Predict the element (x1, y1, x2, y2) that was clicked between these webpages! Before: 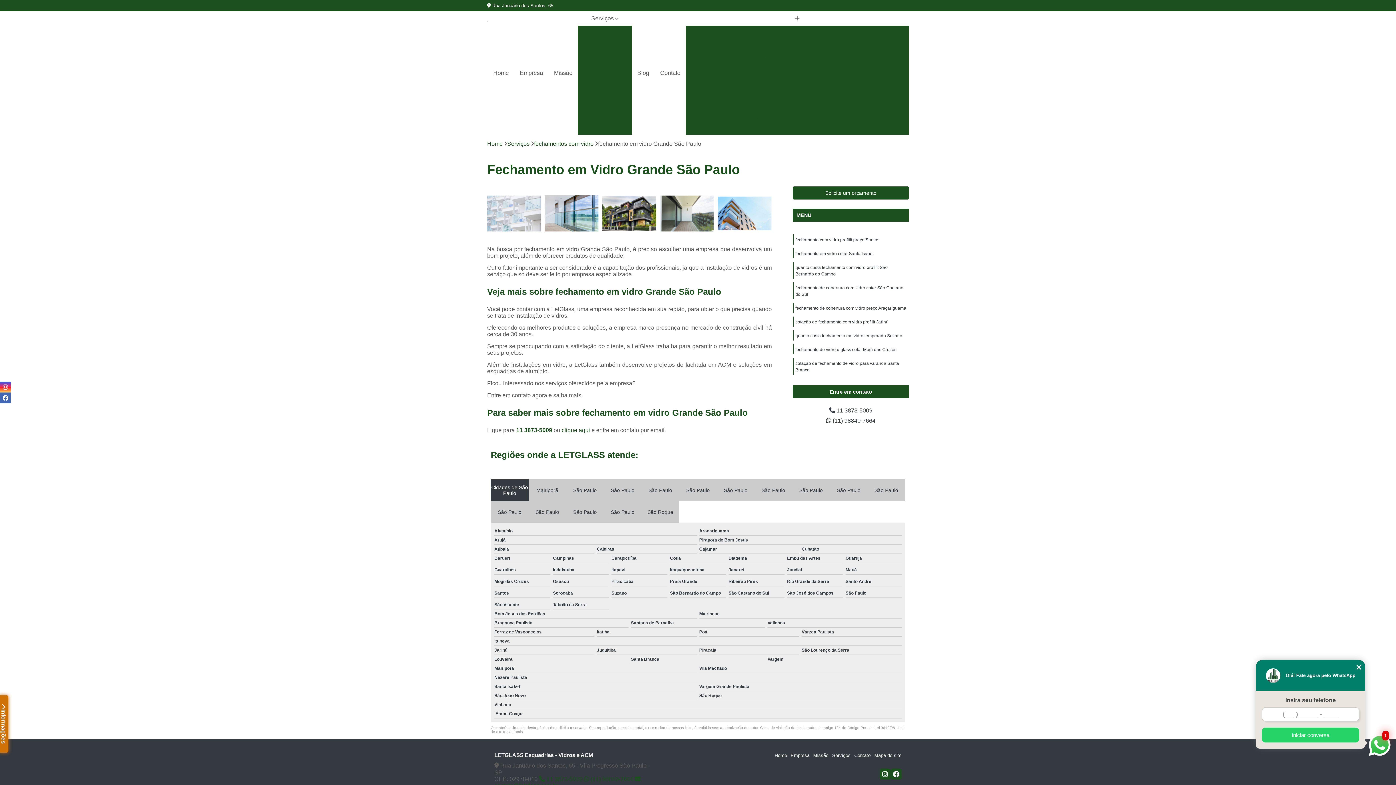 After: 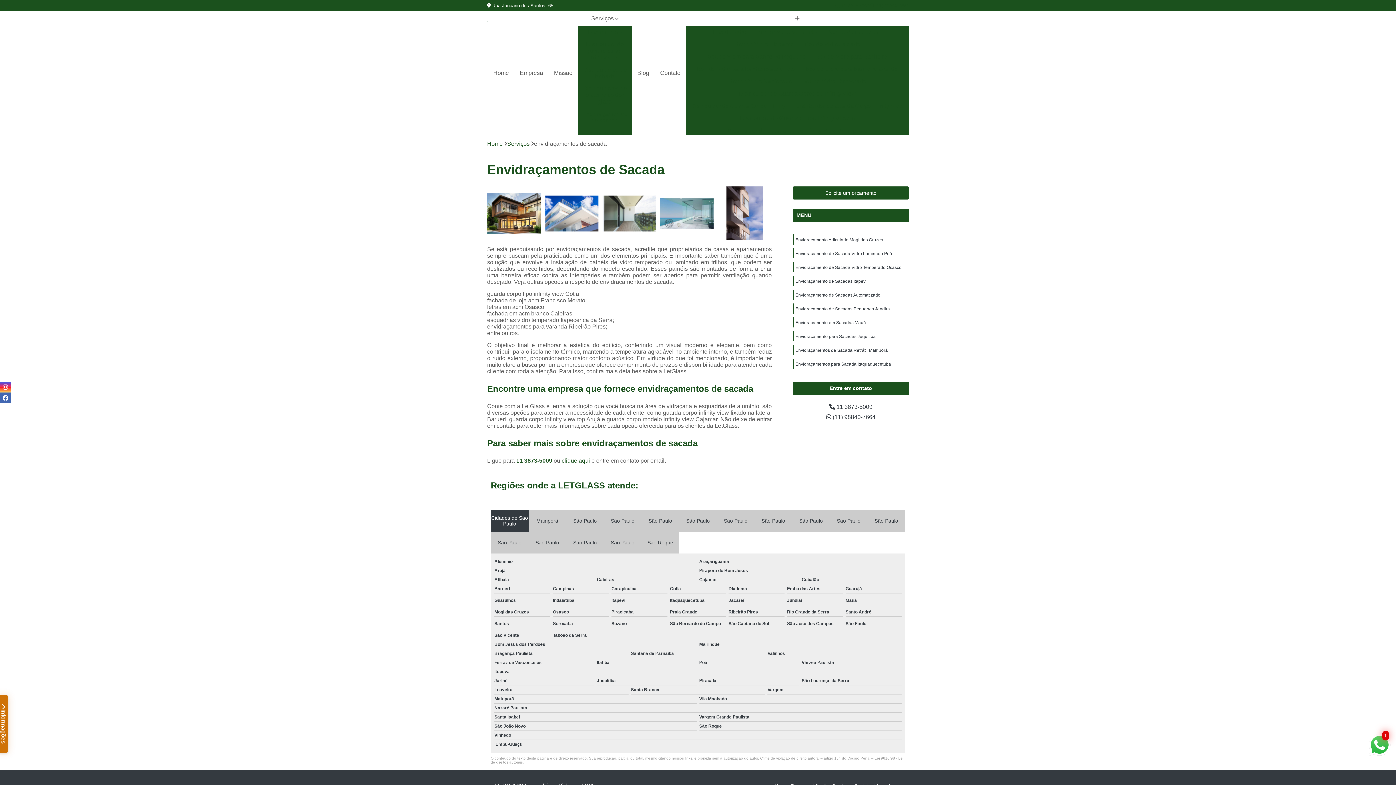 Action: bbox: (578, 108, 631, 126) label: Envidraçamentos de sacada